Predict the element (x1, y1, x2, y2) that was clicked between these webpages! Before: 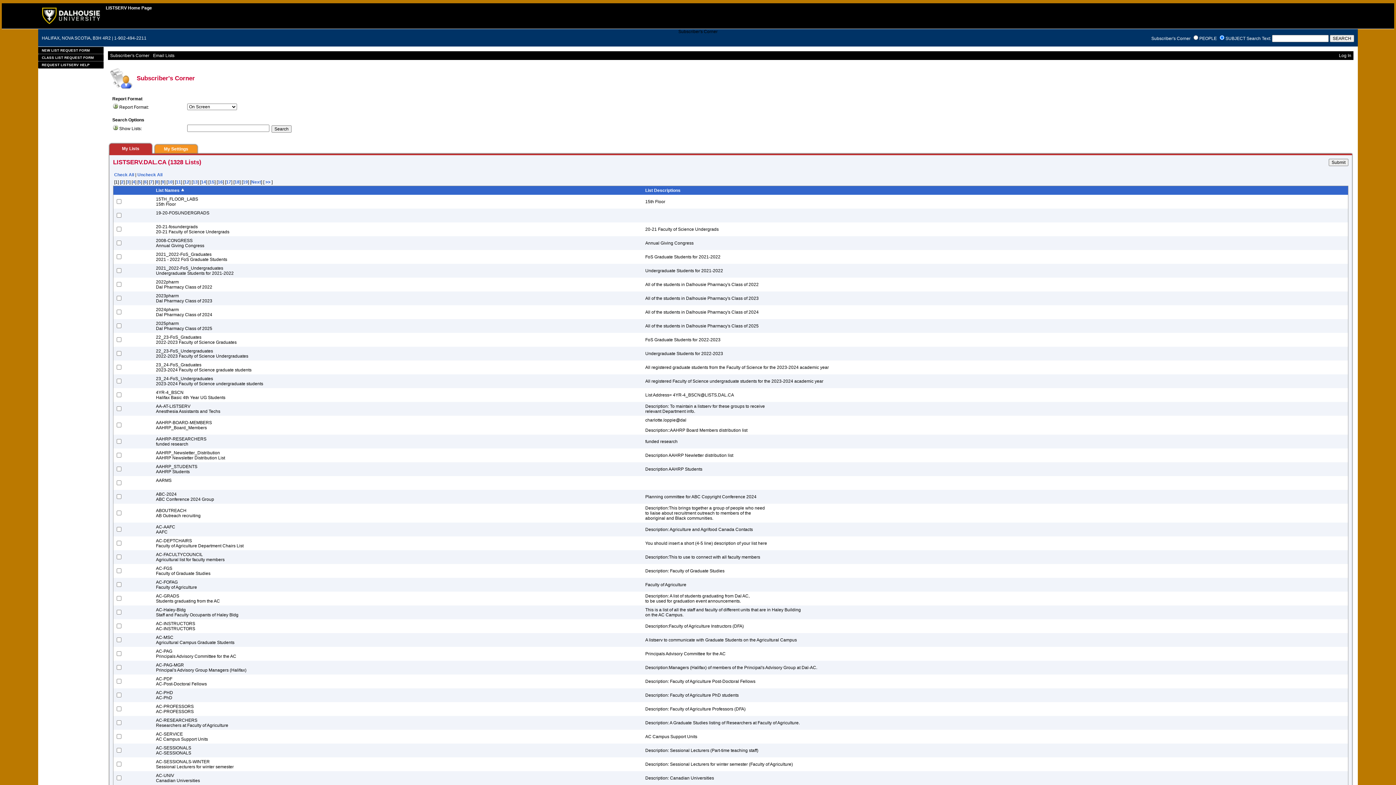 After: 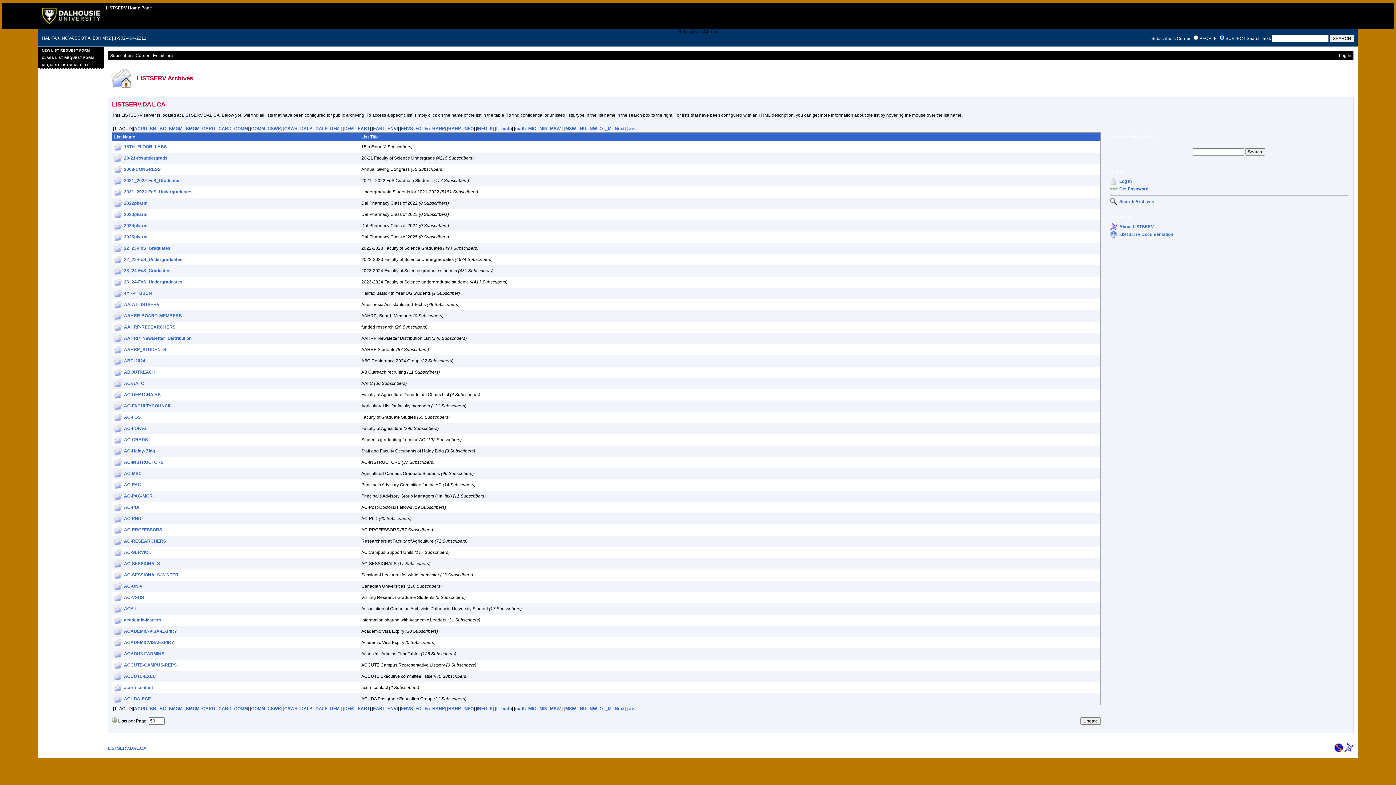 Action: label: LISTSERV Home Page bbox: (105, 5, 152, 10)